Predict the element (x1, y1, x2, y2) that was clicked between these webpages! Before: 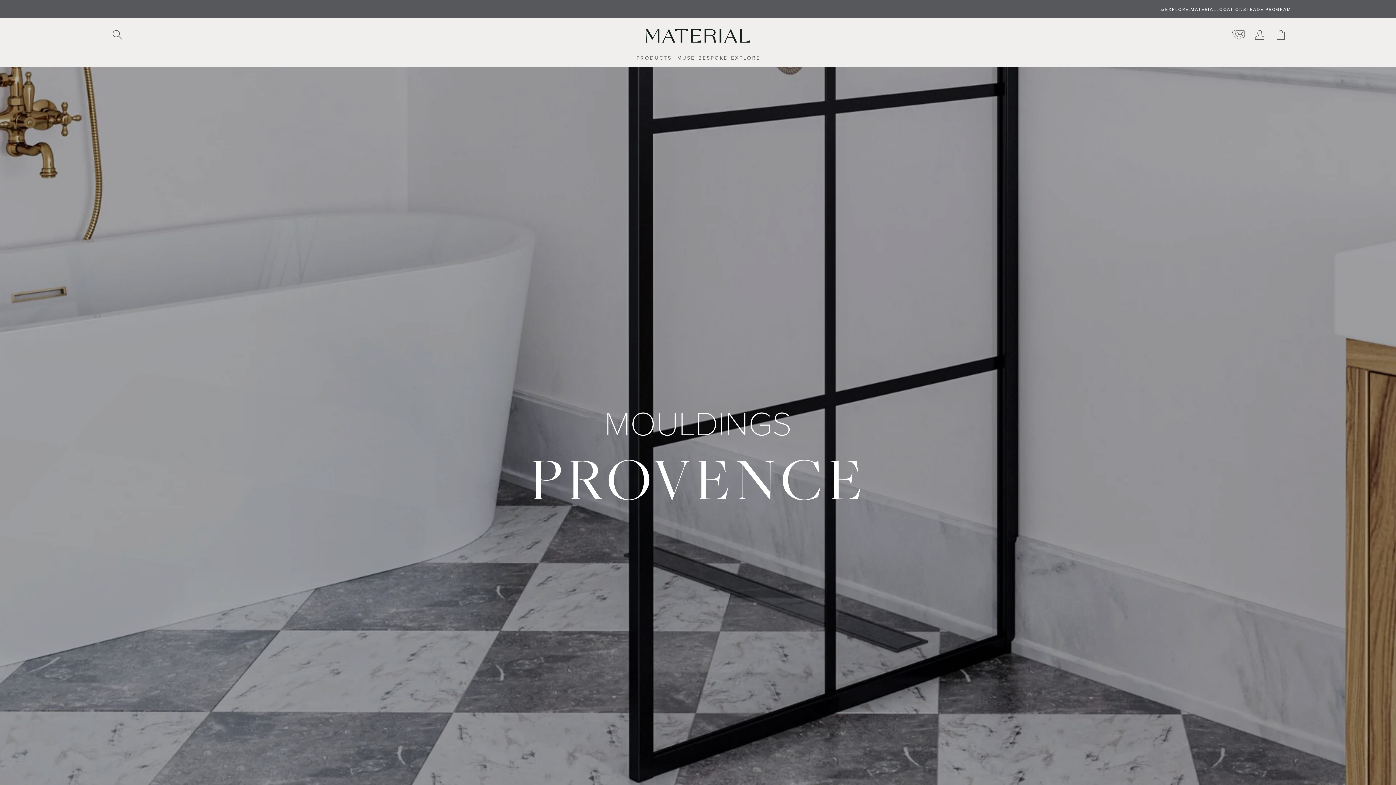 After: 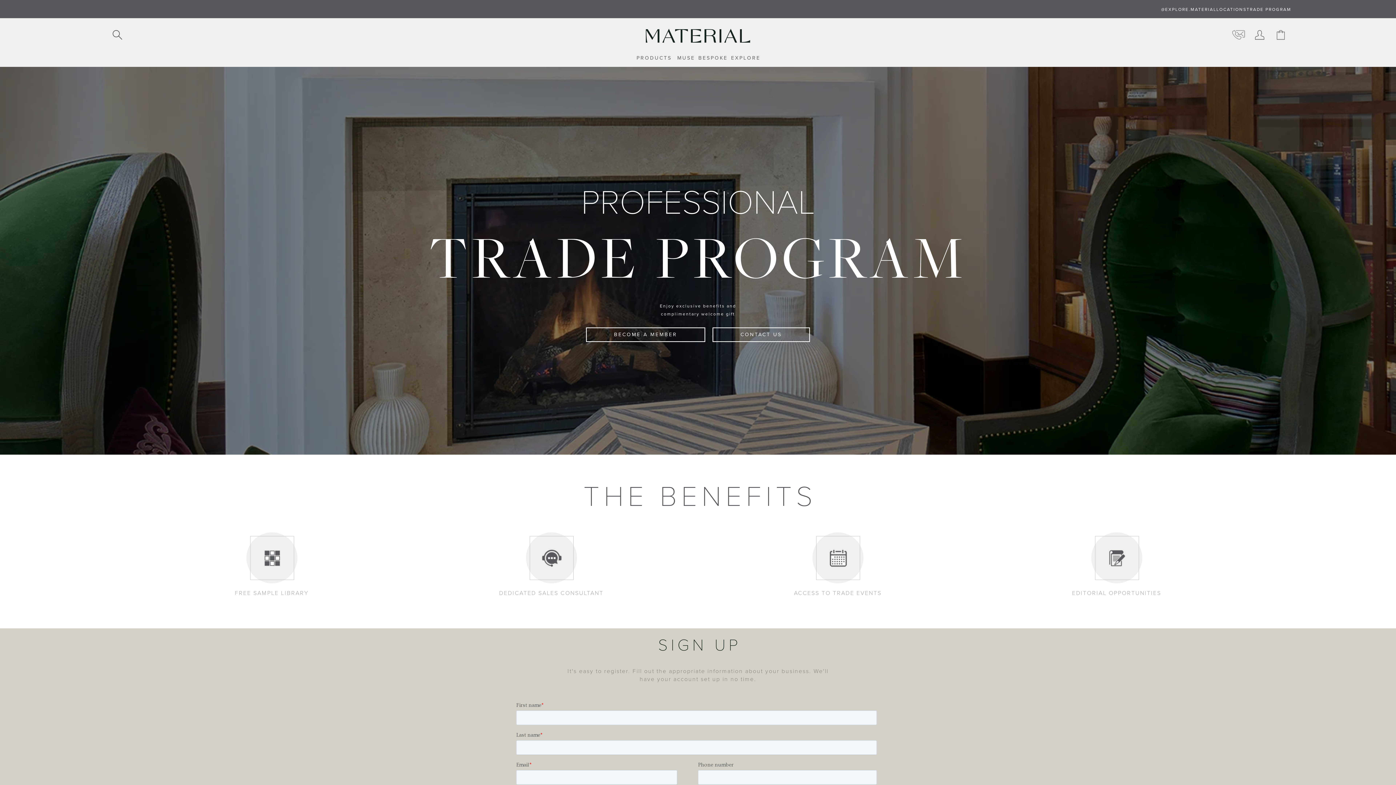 Action: bbox: (1246, 6, 1291, 12) label: TRADE PROGRAM